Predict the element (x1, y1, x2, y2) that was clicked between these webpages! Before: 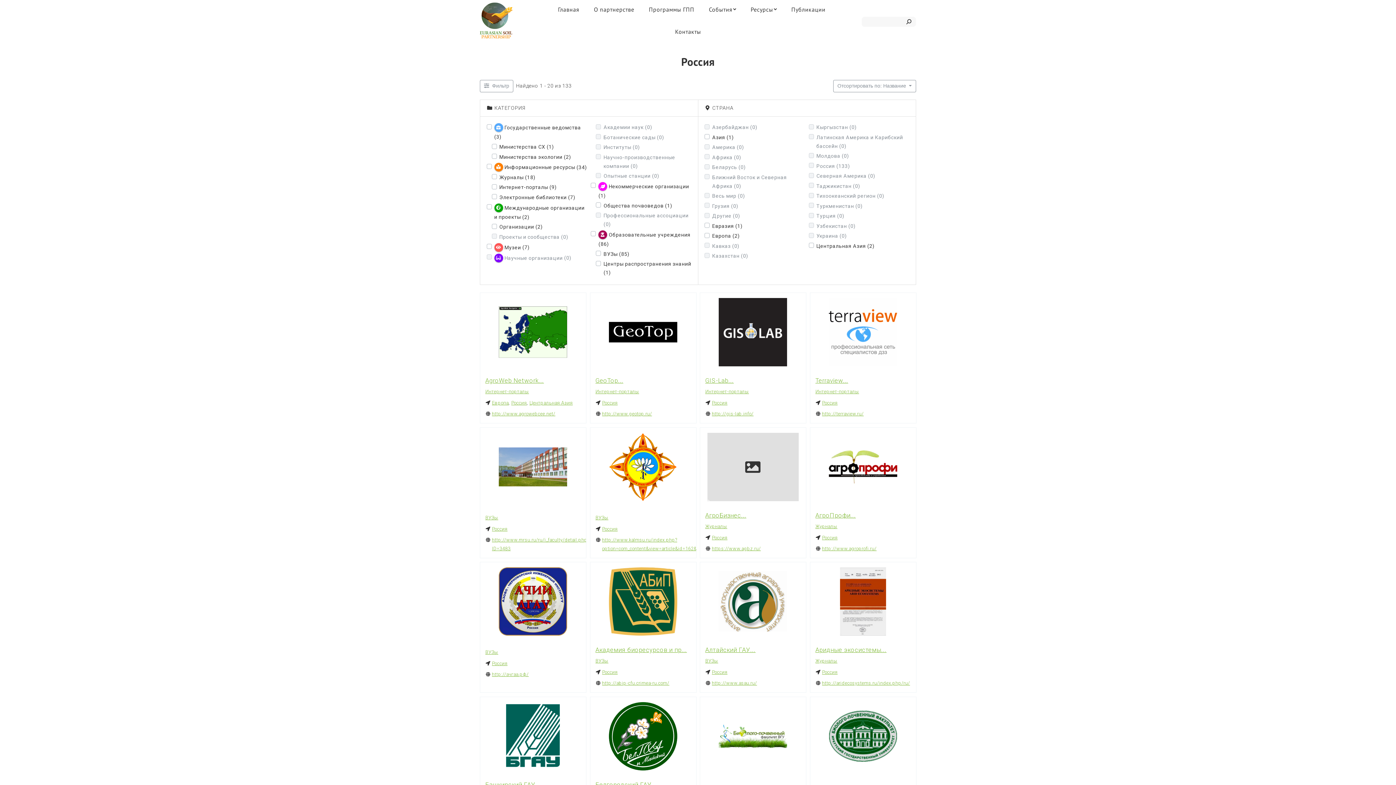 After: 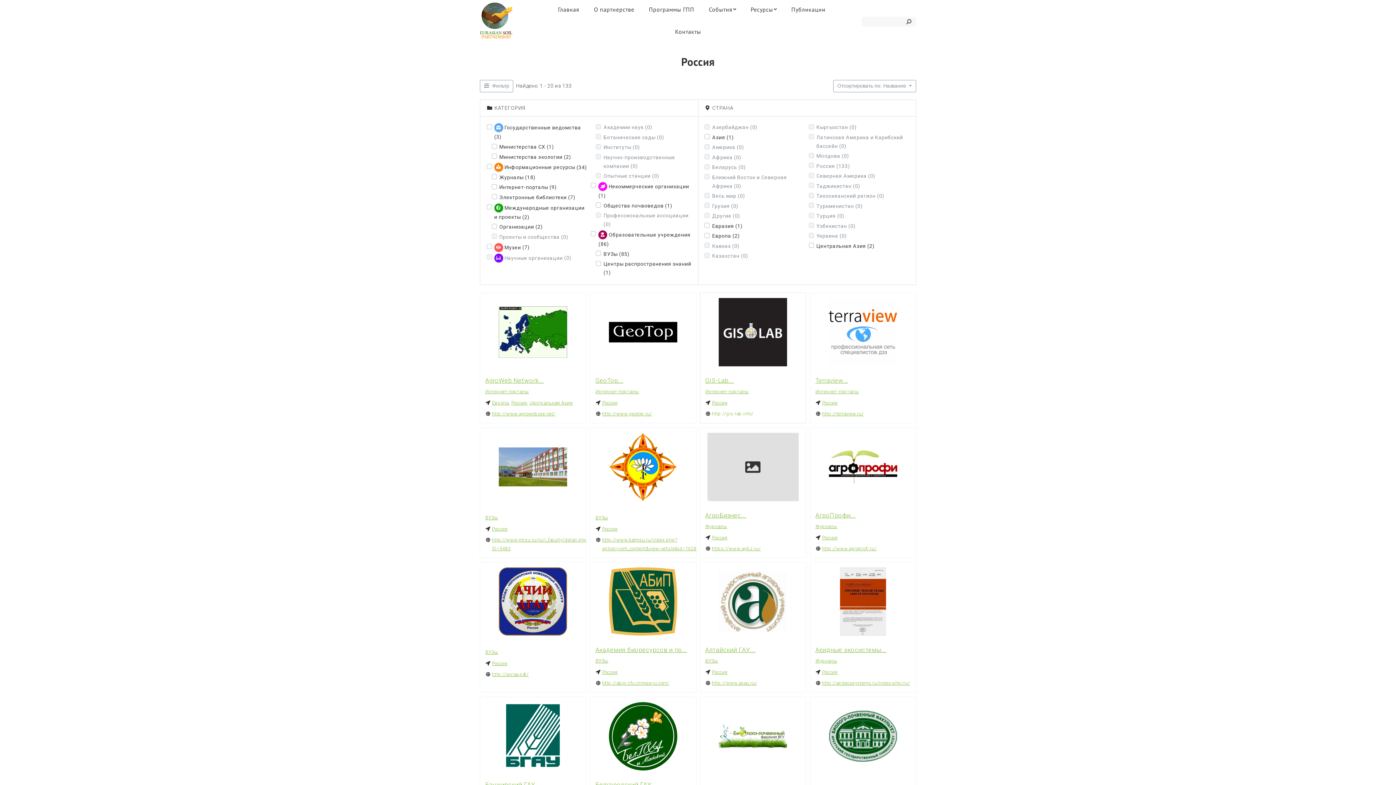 Action: label: http://gis-lab.info/ bbox: (712, 411, 753, 416)